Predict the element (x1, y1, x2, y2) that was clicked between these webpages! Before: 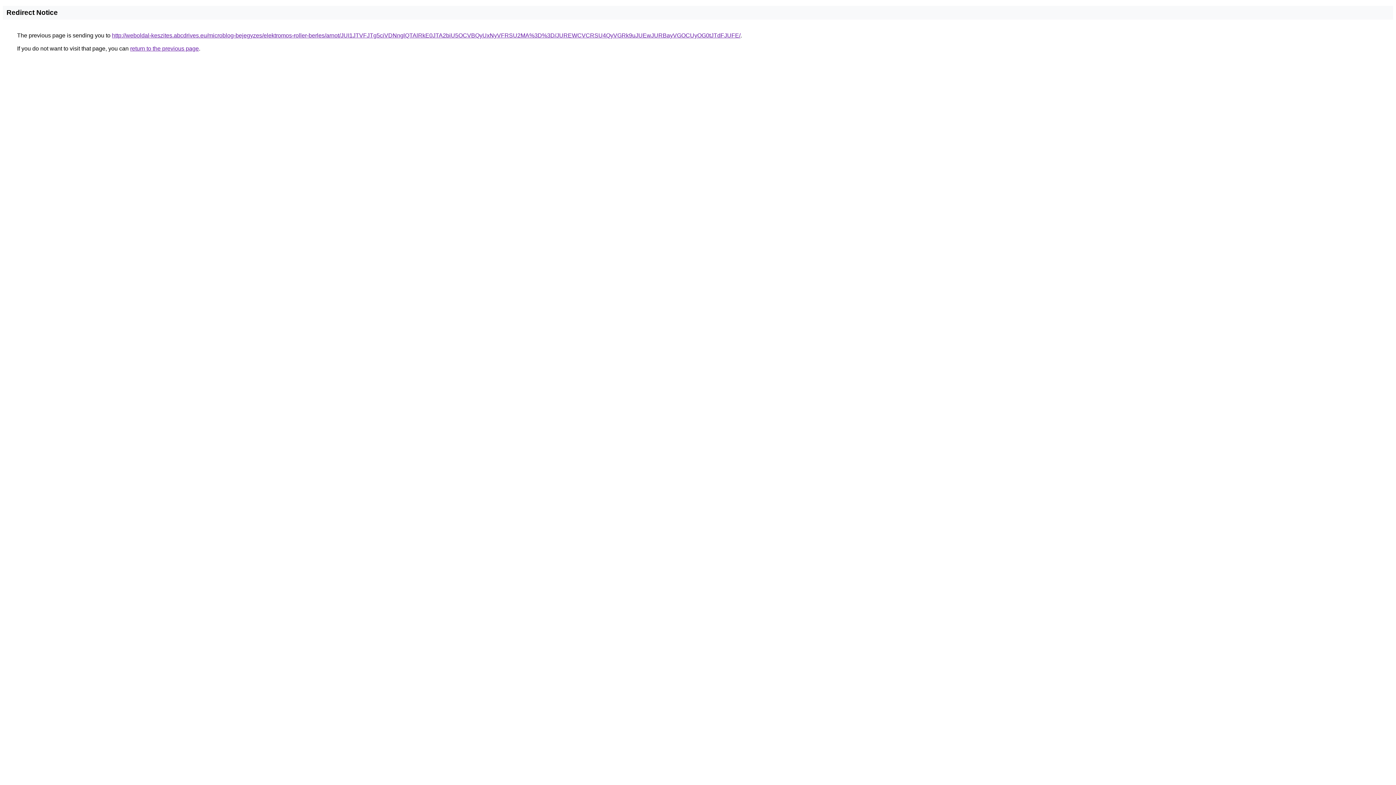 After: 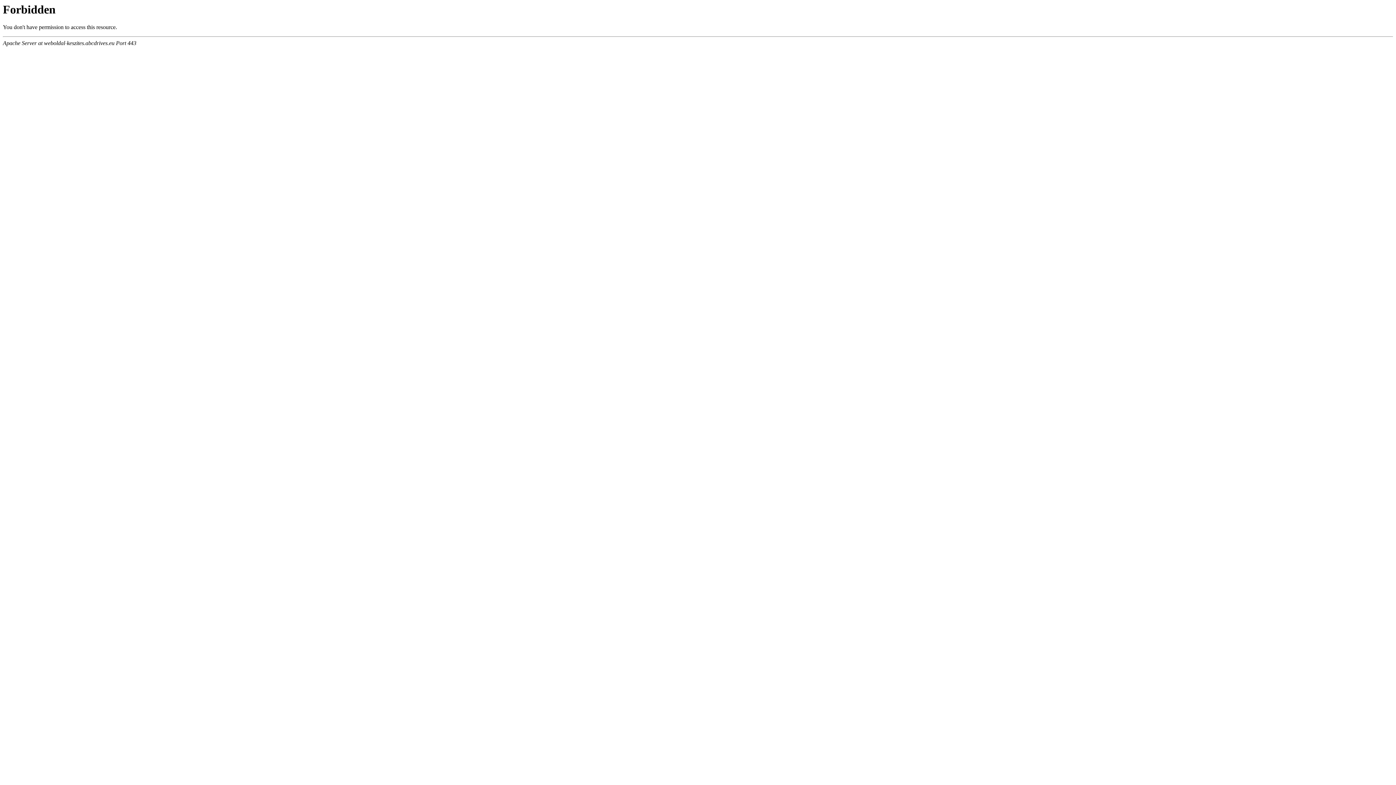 Action: label: http://weboldal-keszites.abcdrives.eu/microblog-bejegyzes/elektromos-roller-berles/arnot/JUI1JTVFJTg5ciVDNnglQTAlRkE0JTA2biU5OCVBQyUxNyVFRSU2MA%3D%3D/JUREWCVCRSU4QyVGRk9uJUEwJURBayVGOCUyOG0tJTdFJUFE/ bbox: (112, 32, 740, 38)